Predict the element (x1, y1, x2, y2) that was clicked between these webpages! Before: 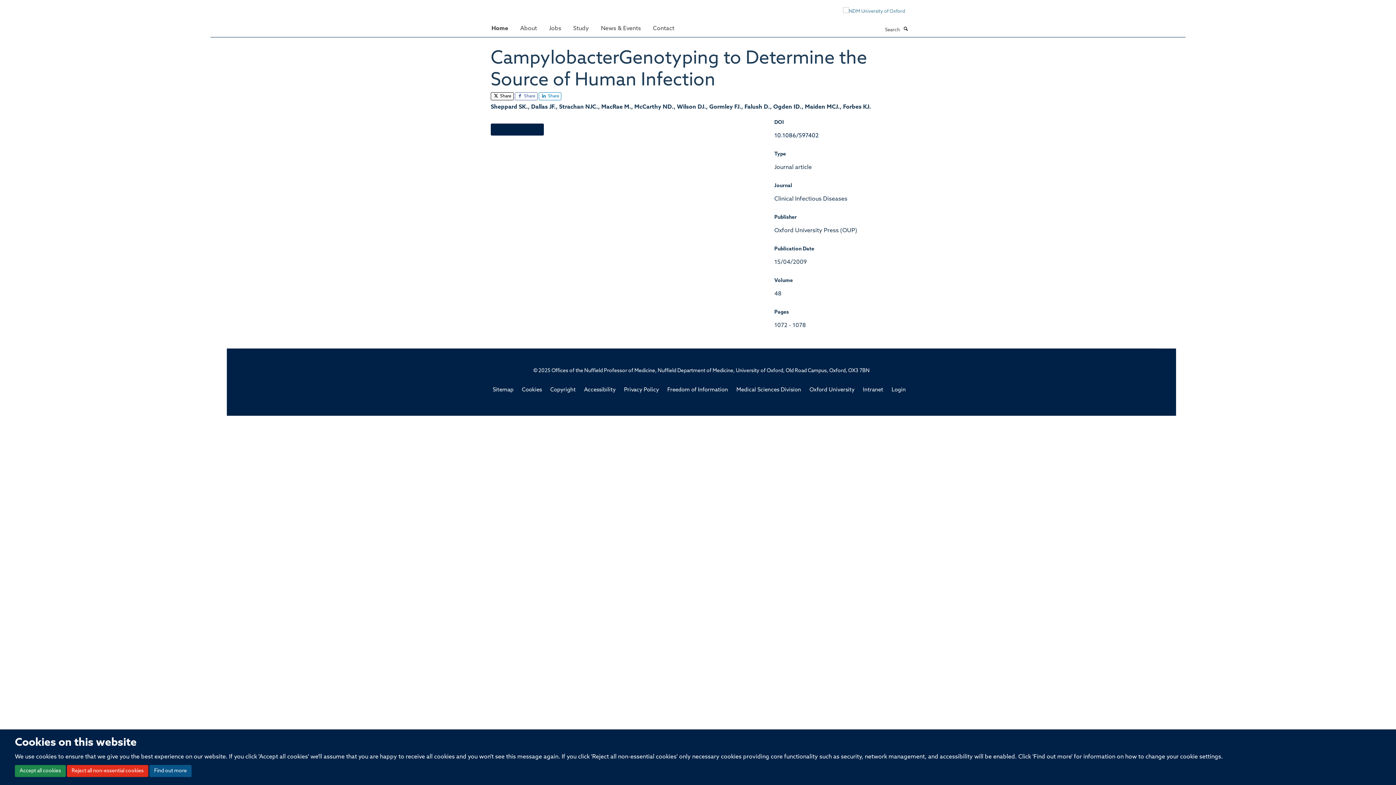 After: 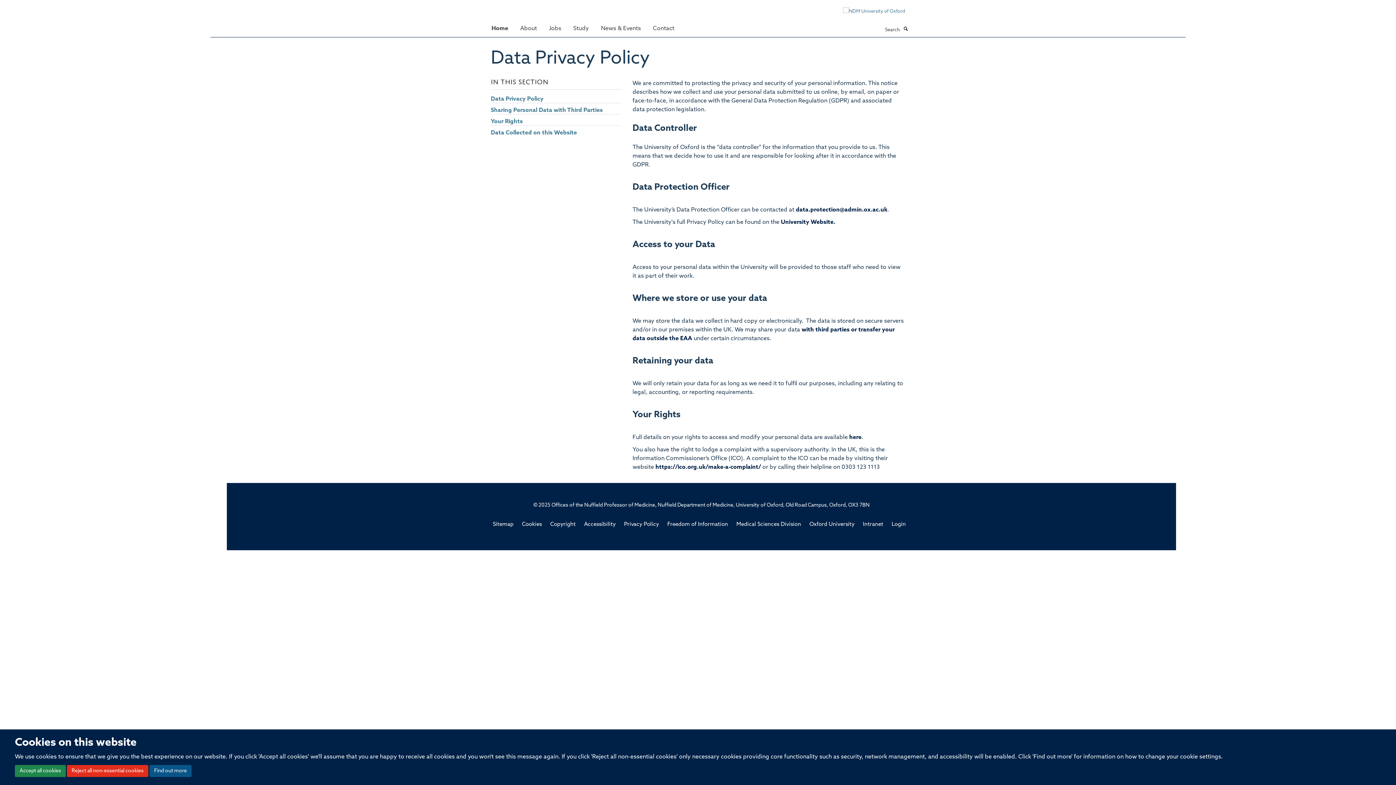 Action: bbox: (624, 387, 659, 393) label: Privacy Policy